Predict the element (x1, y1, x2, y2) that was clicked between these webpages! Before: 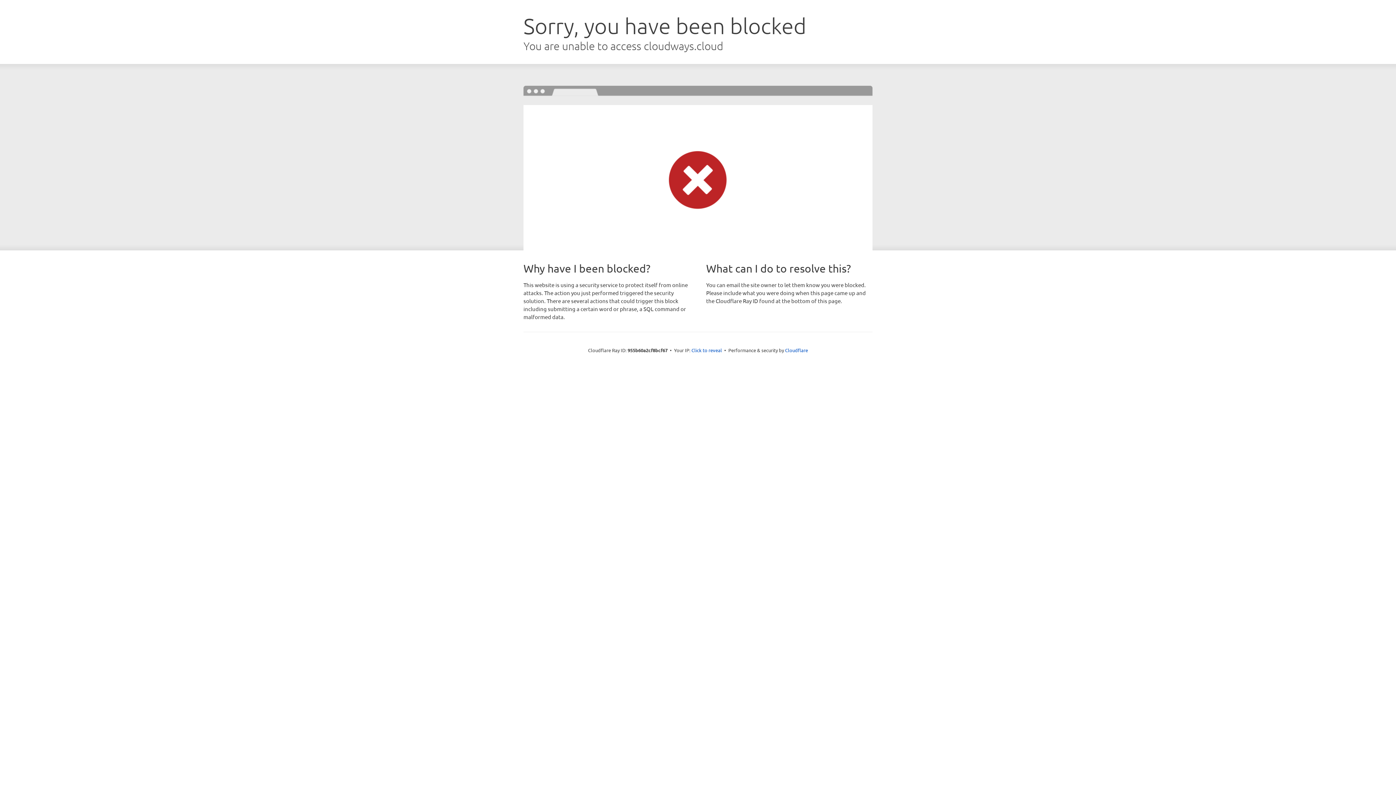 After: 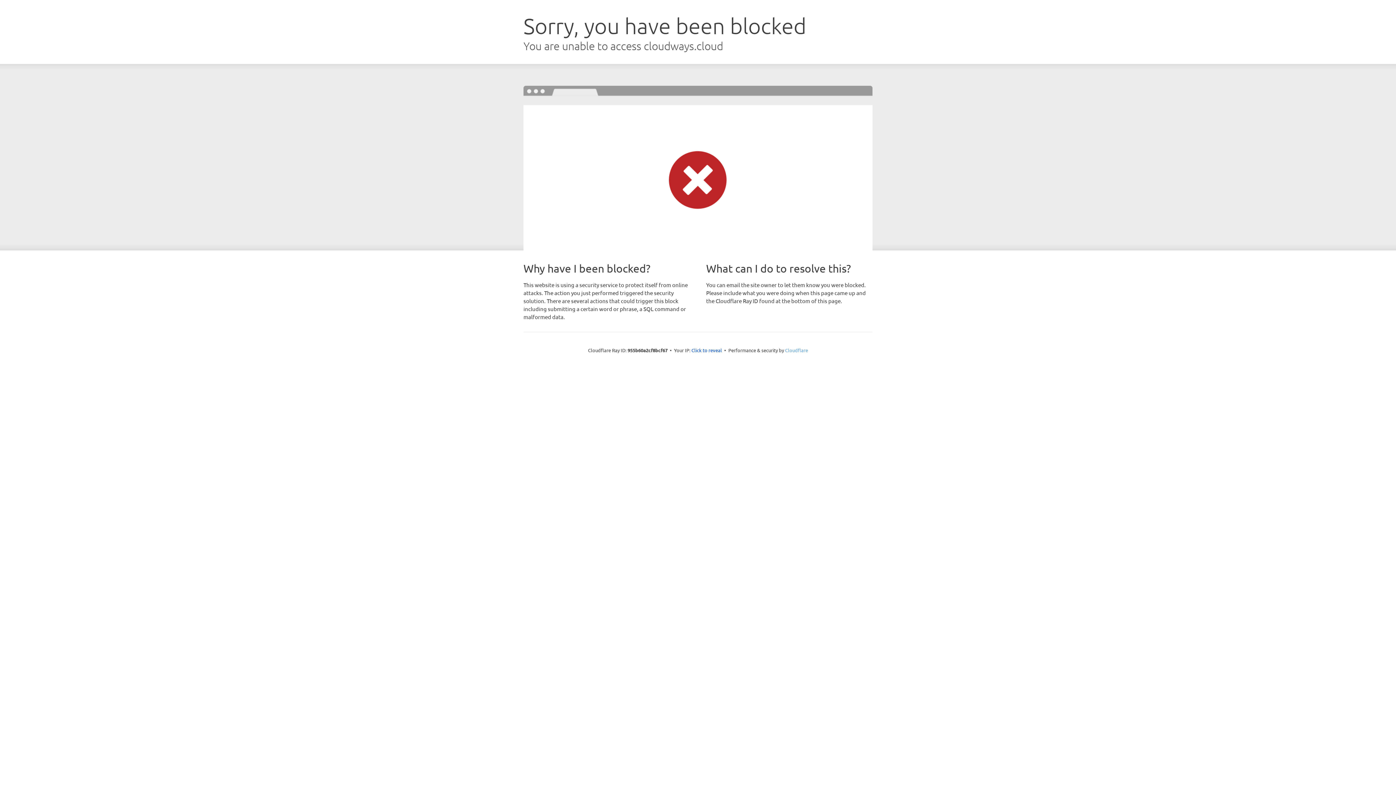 Action: label: Cloudflare bbox: (785, 347, 808, 353)